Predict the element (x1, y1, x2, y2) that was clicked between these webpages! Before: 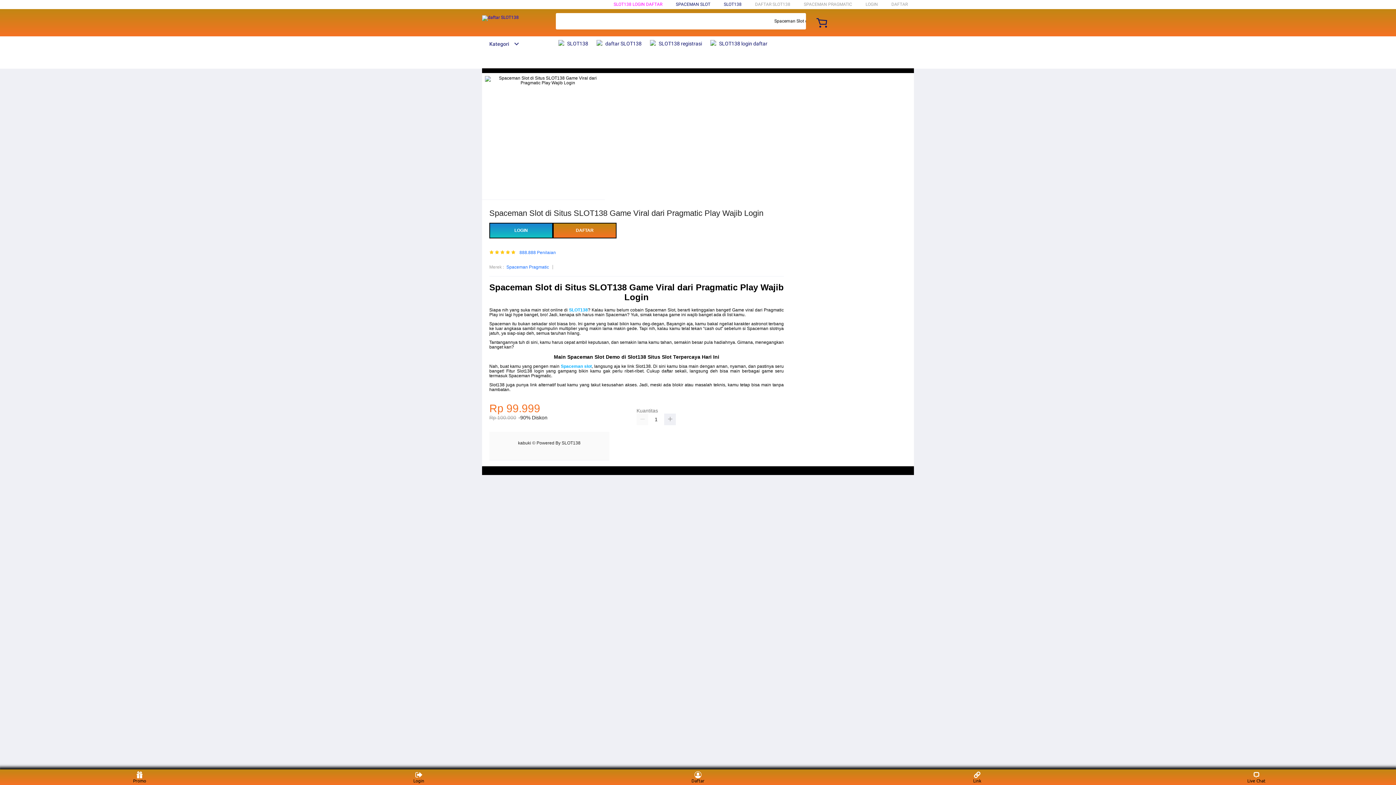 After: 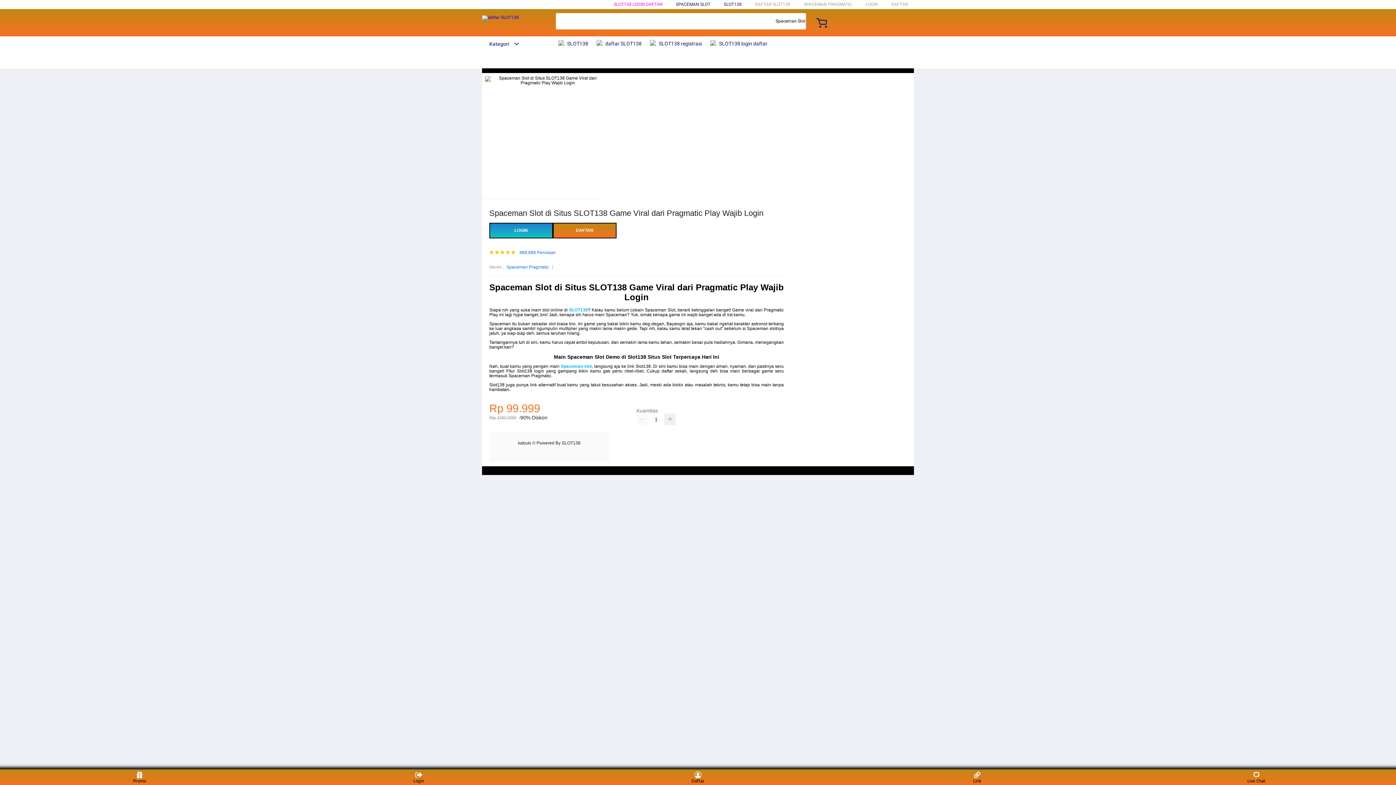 Action: bbox: (482, 15, 518, 21)